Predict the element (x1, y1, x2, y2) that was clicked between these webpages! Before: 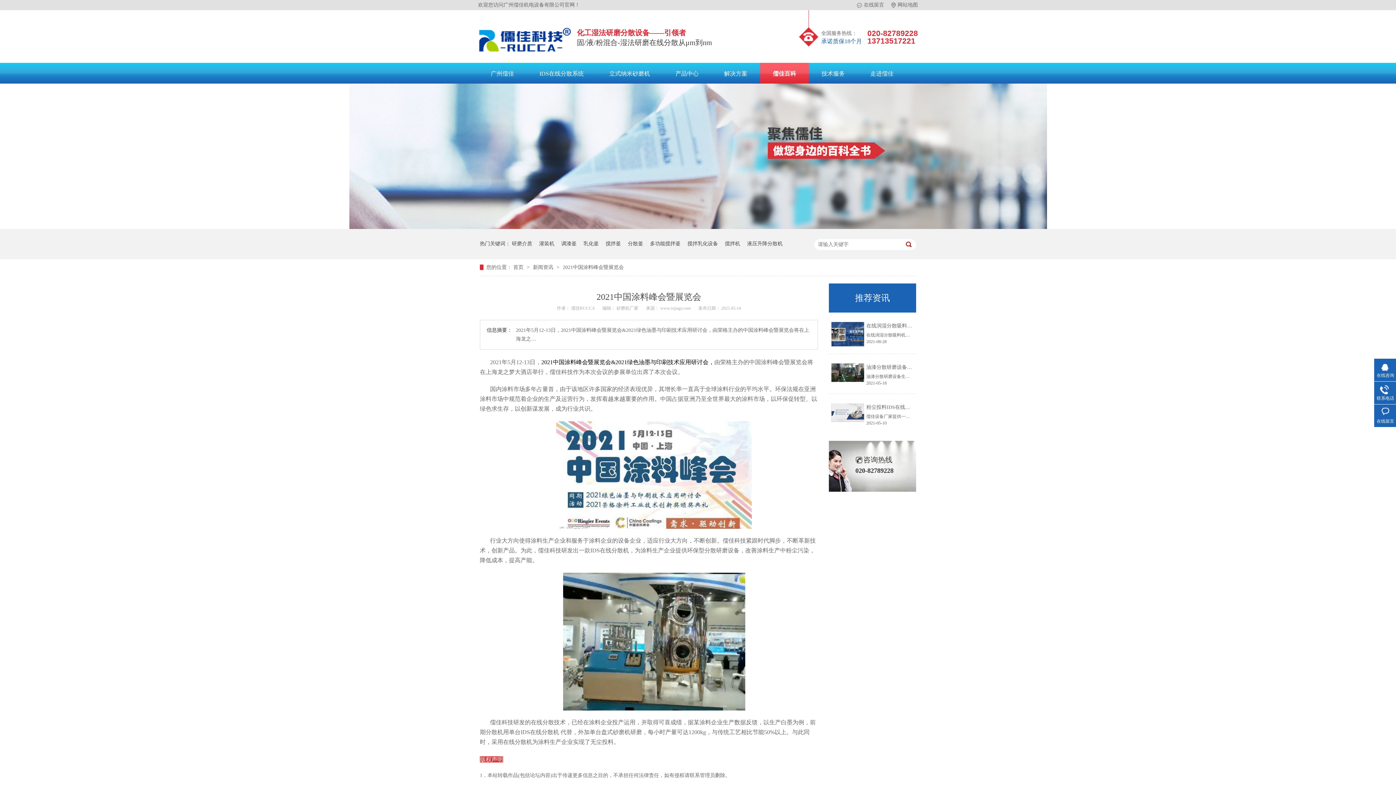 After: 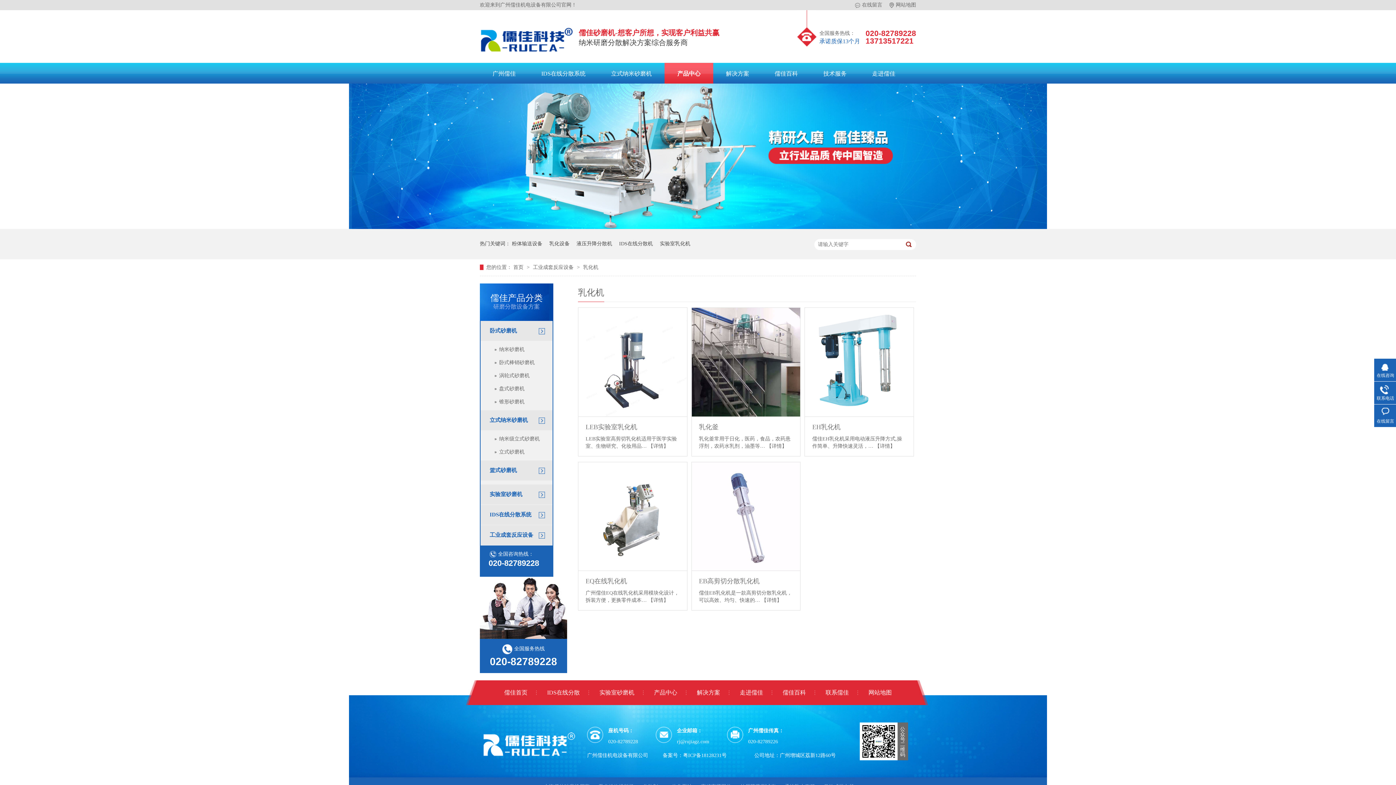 Action: label: 搅拌乳化设备 bbox: (687, 229, 718, 258)